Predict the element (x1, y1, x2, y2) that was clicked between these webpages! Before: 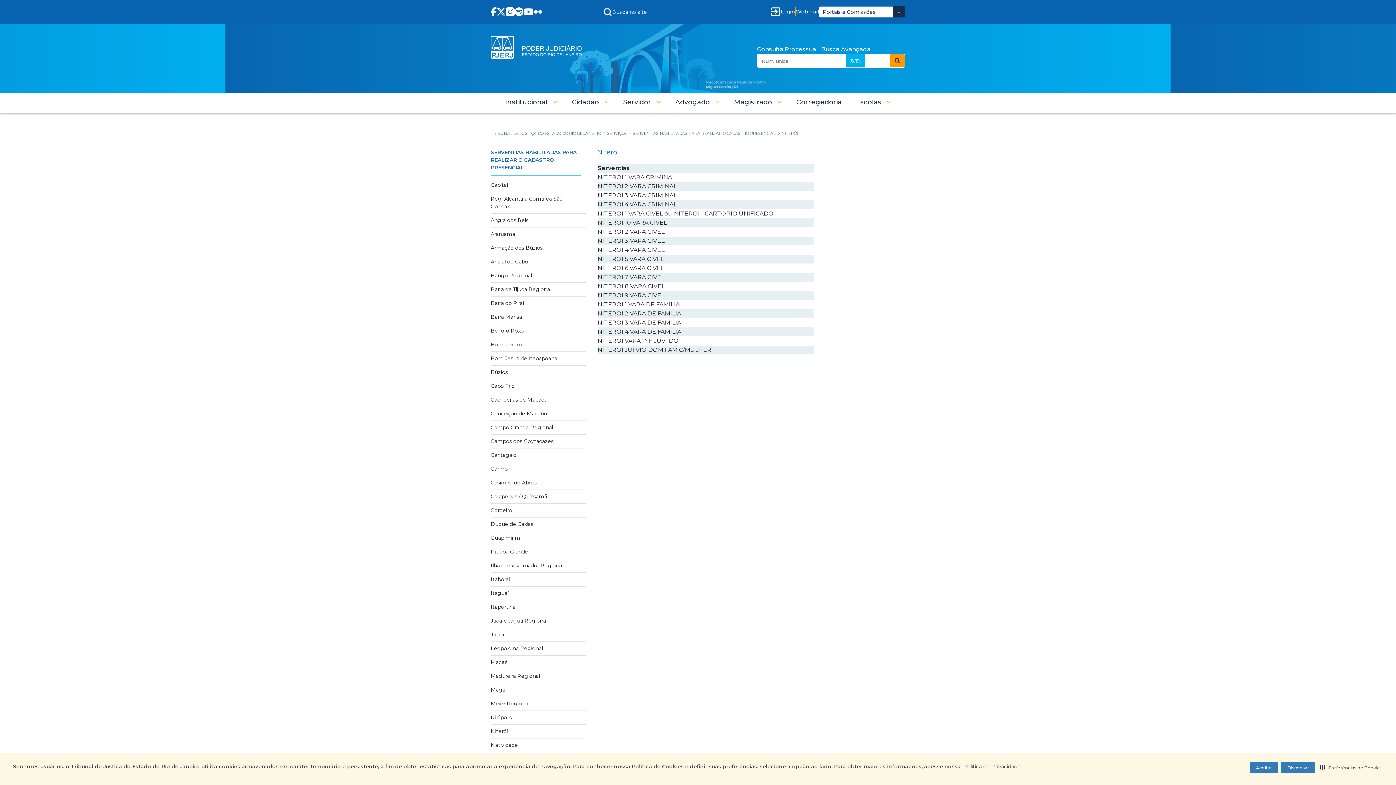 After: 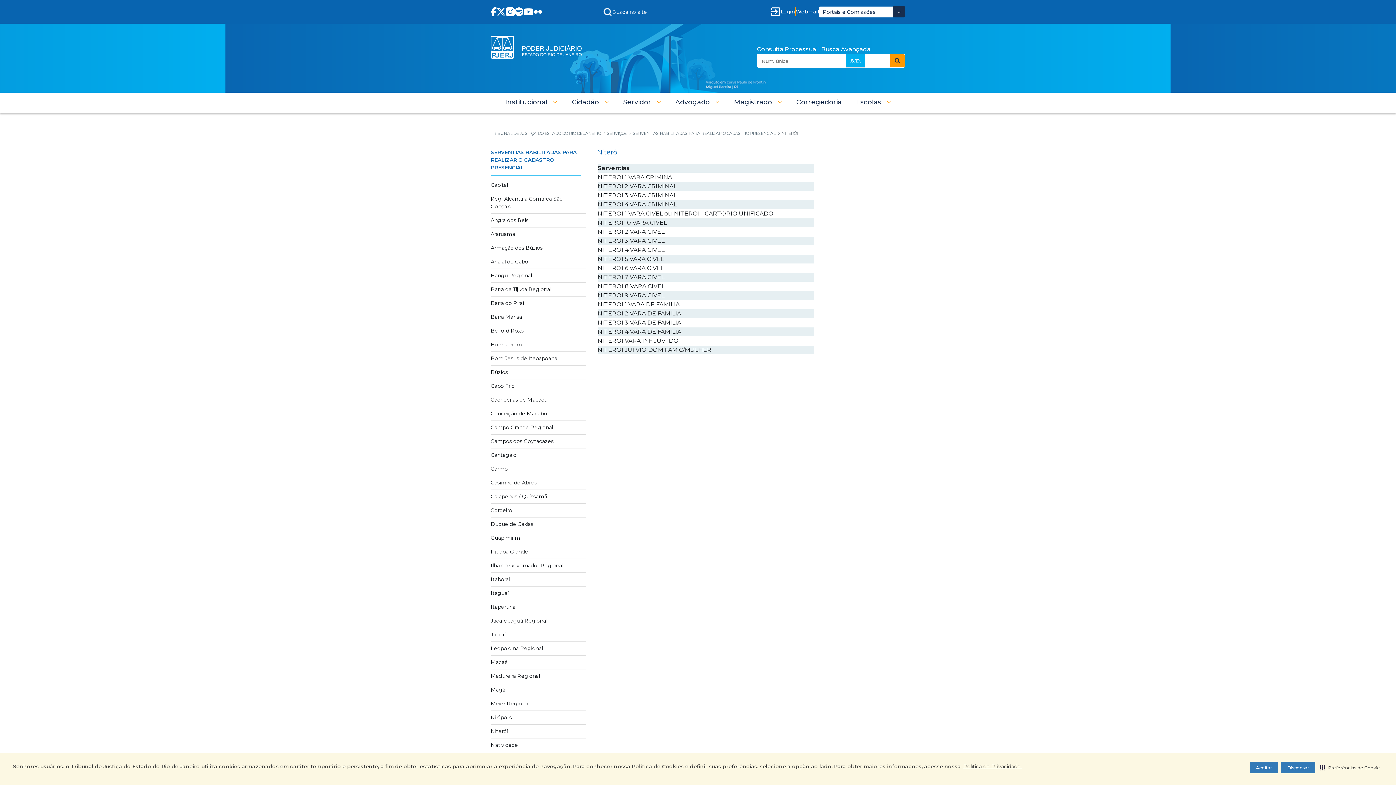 Action: bbox: (490, 7, 496, 16)